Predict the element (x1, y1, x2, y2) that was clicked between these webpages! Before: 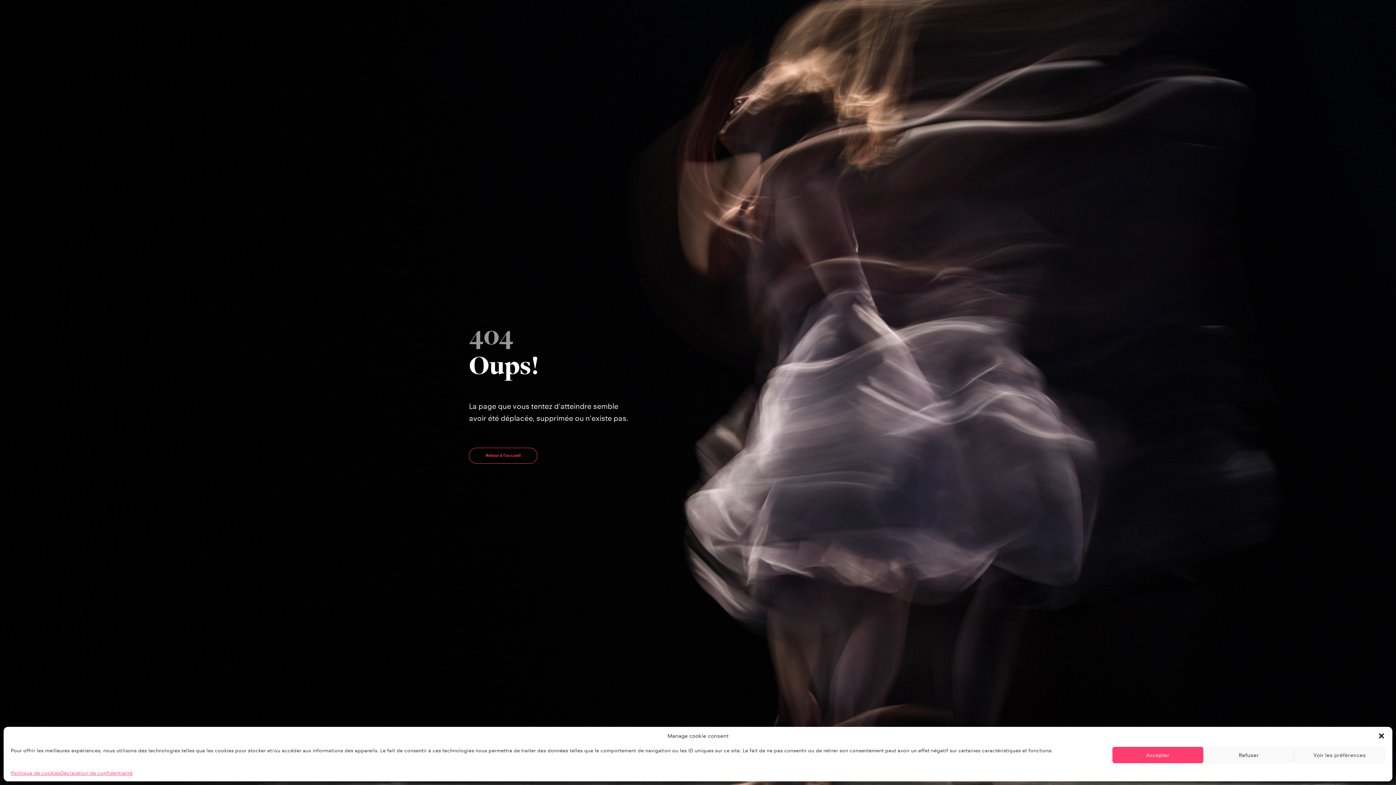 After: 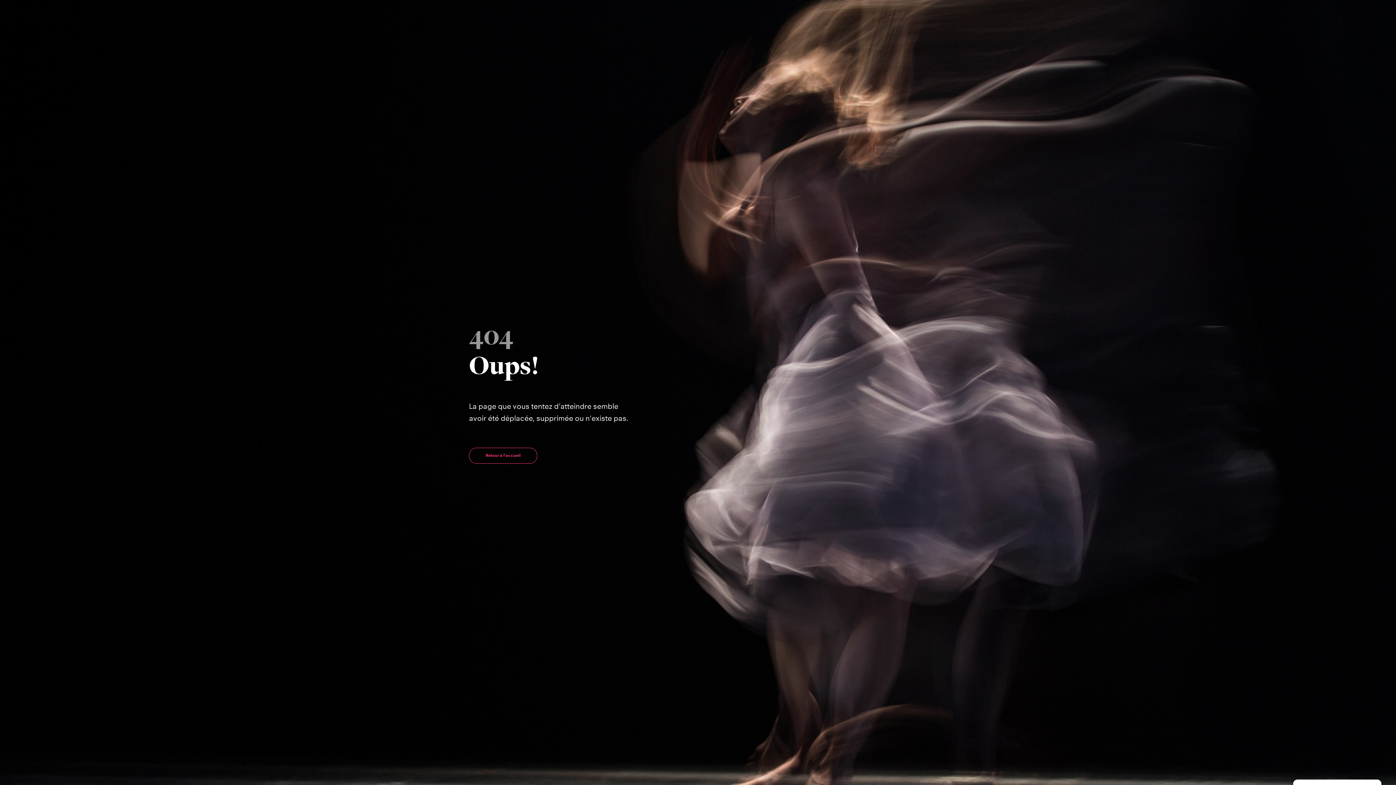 Action: bbox: (1203, 747, 1294, 763) label: Refuser